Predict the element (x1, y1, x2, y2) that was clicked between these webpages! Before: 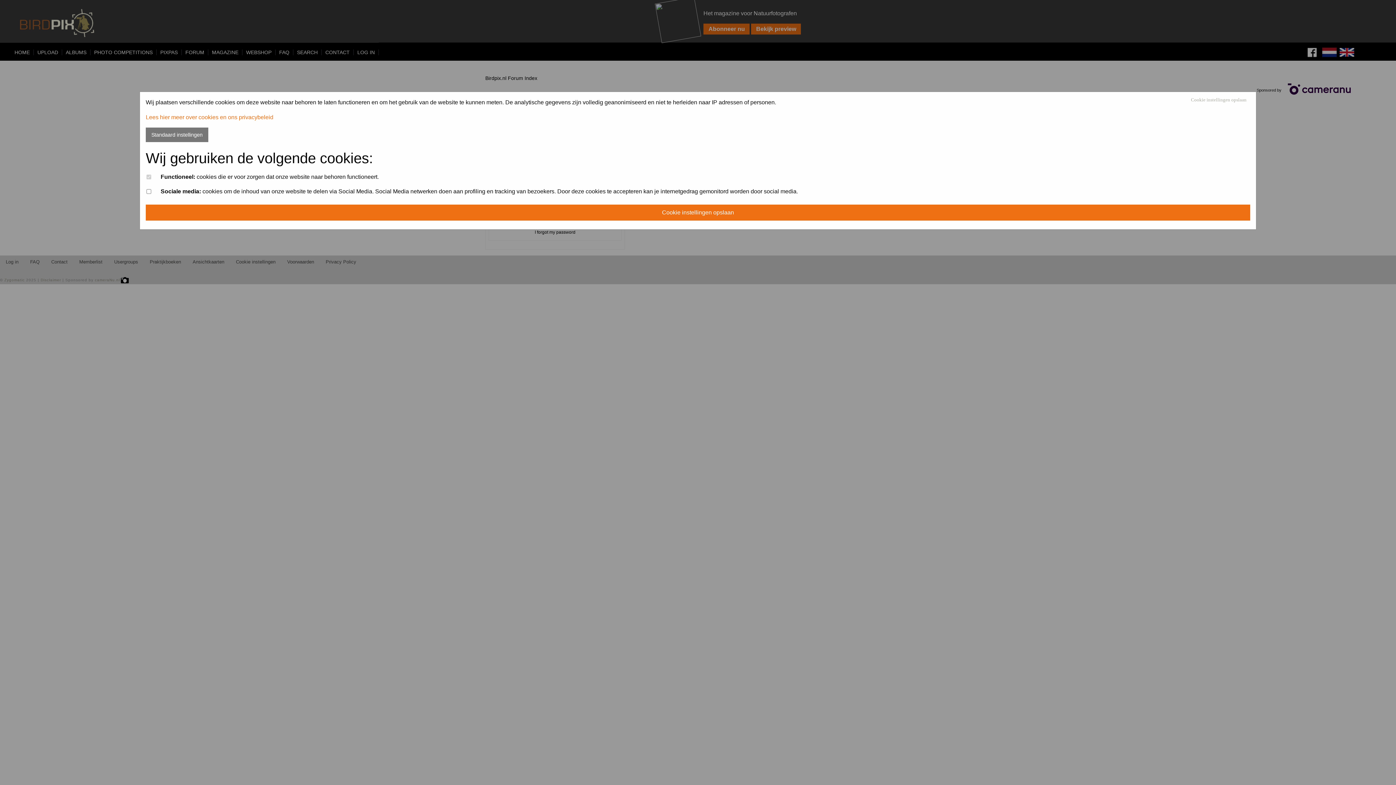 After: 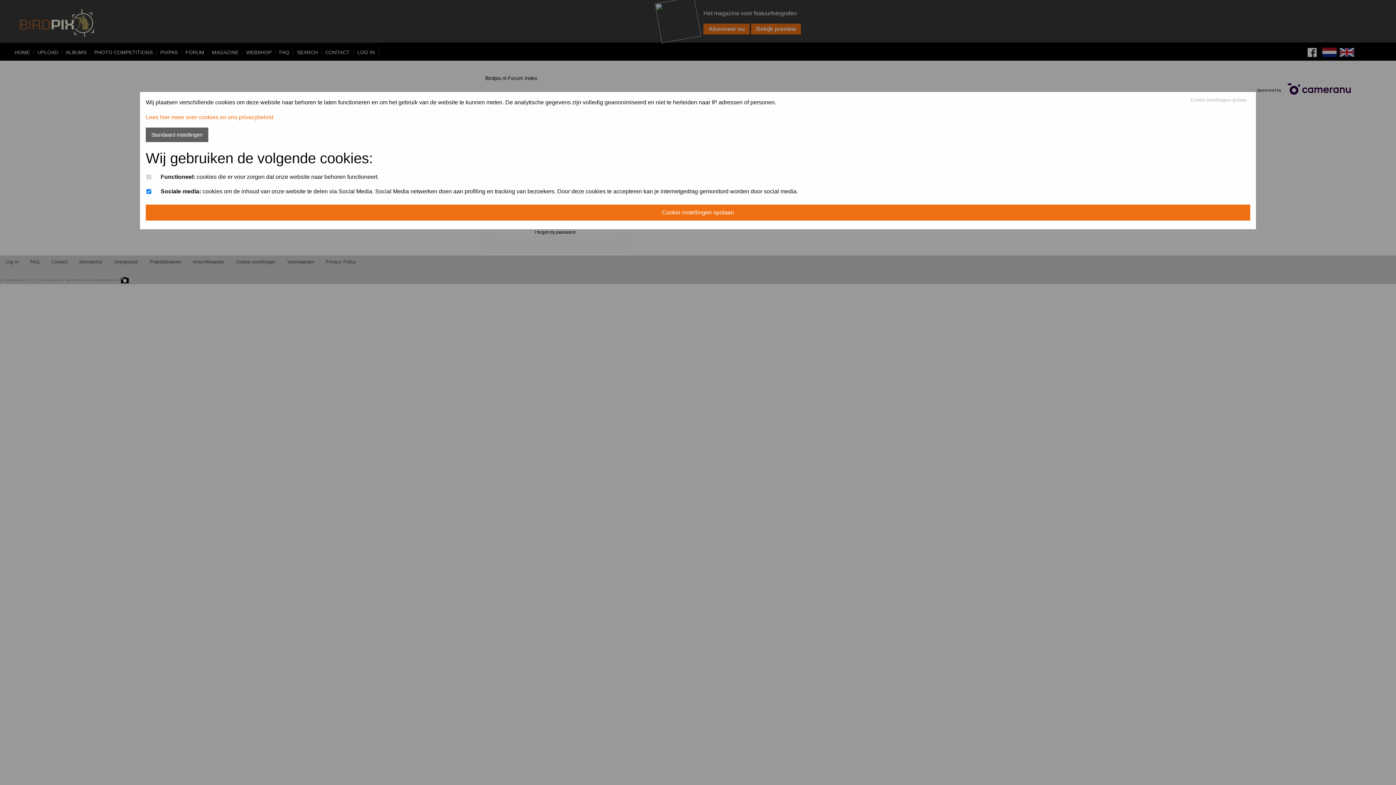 Action: bbox: (145, 127, 208, 142) label: Standaard instellingen